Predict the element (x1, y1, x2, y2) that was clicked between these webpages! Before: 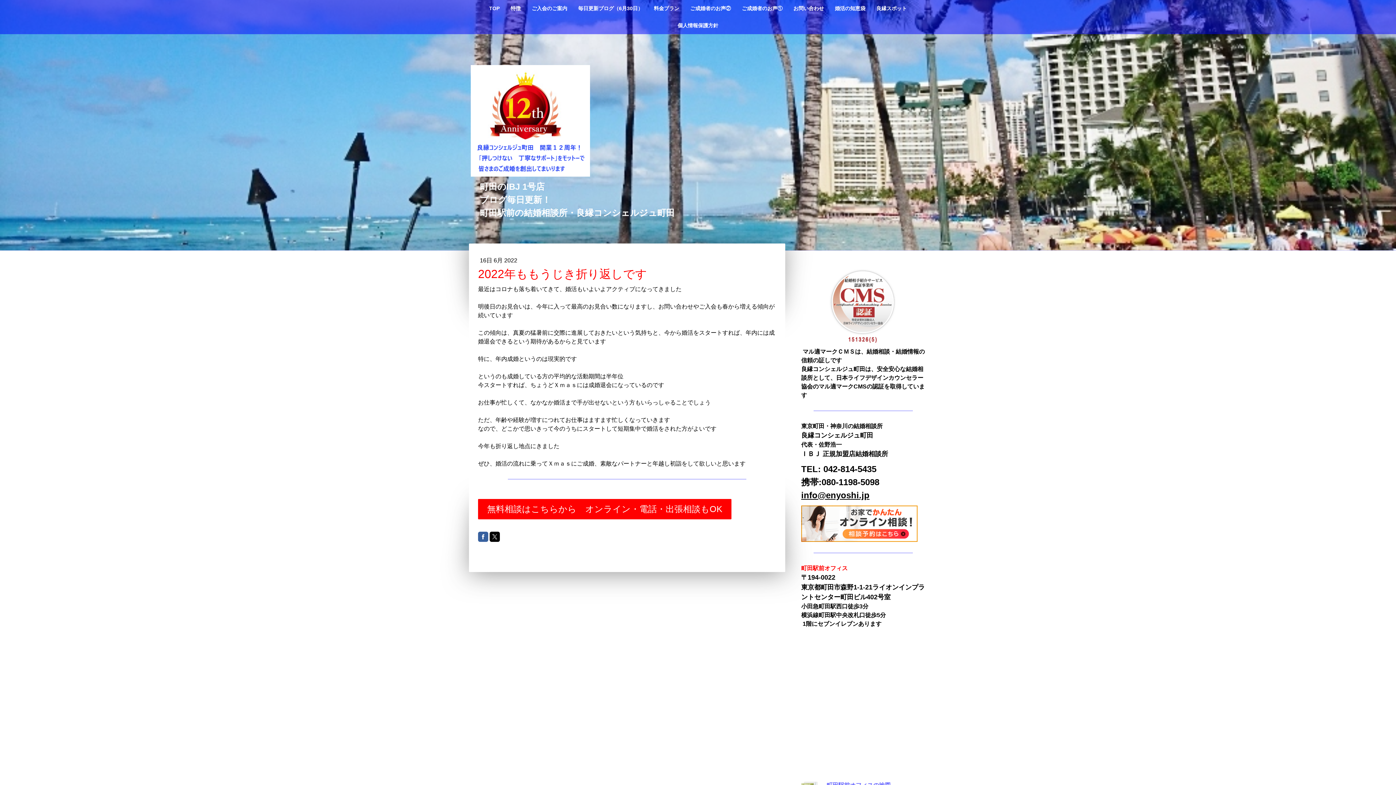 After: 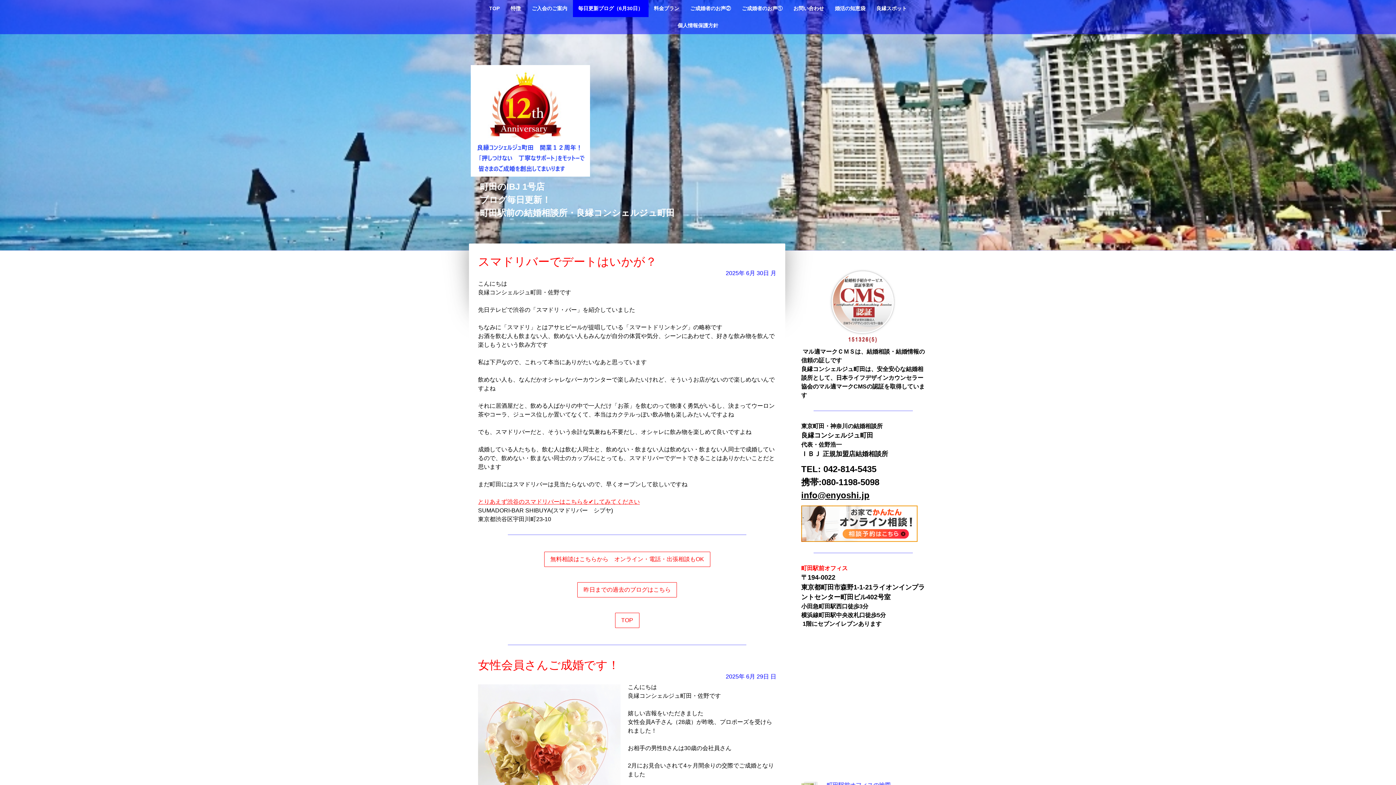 Action: label: 毎日更新ブログ（6月30日） bbox: (572, 0, 648, 17)